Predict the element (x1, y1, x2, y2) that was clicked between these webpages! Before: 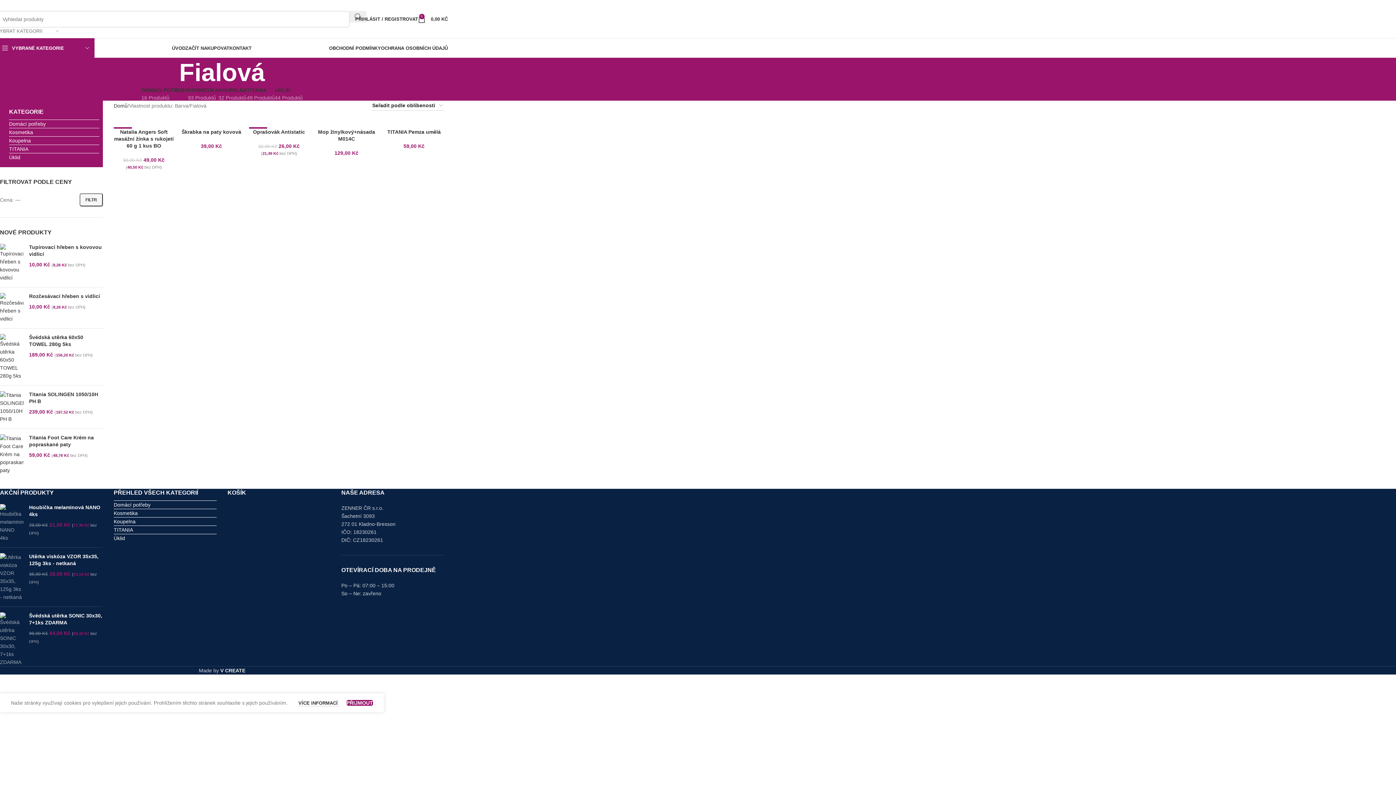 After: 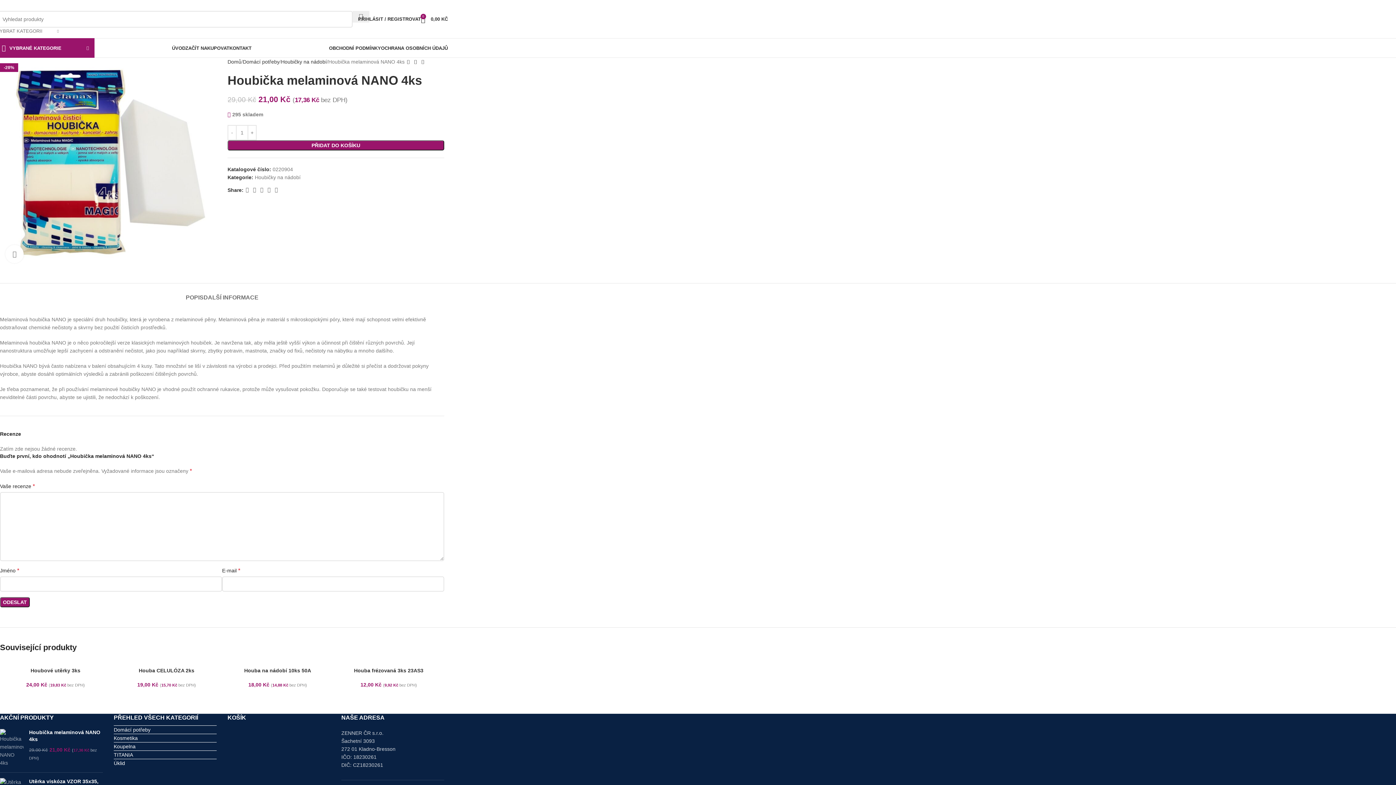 Action: bbox: (29, 504, 102, 518) label: Houbička melaminová NANO 4ks